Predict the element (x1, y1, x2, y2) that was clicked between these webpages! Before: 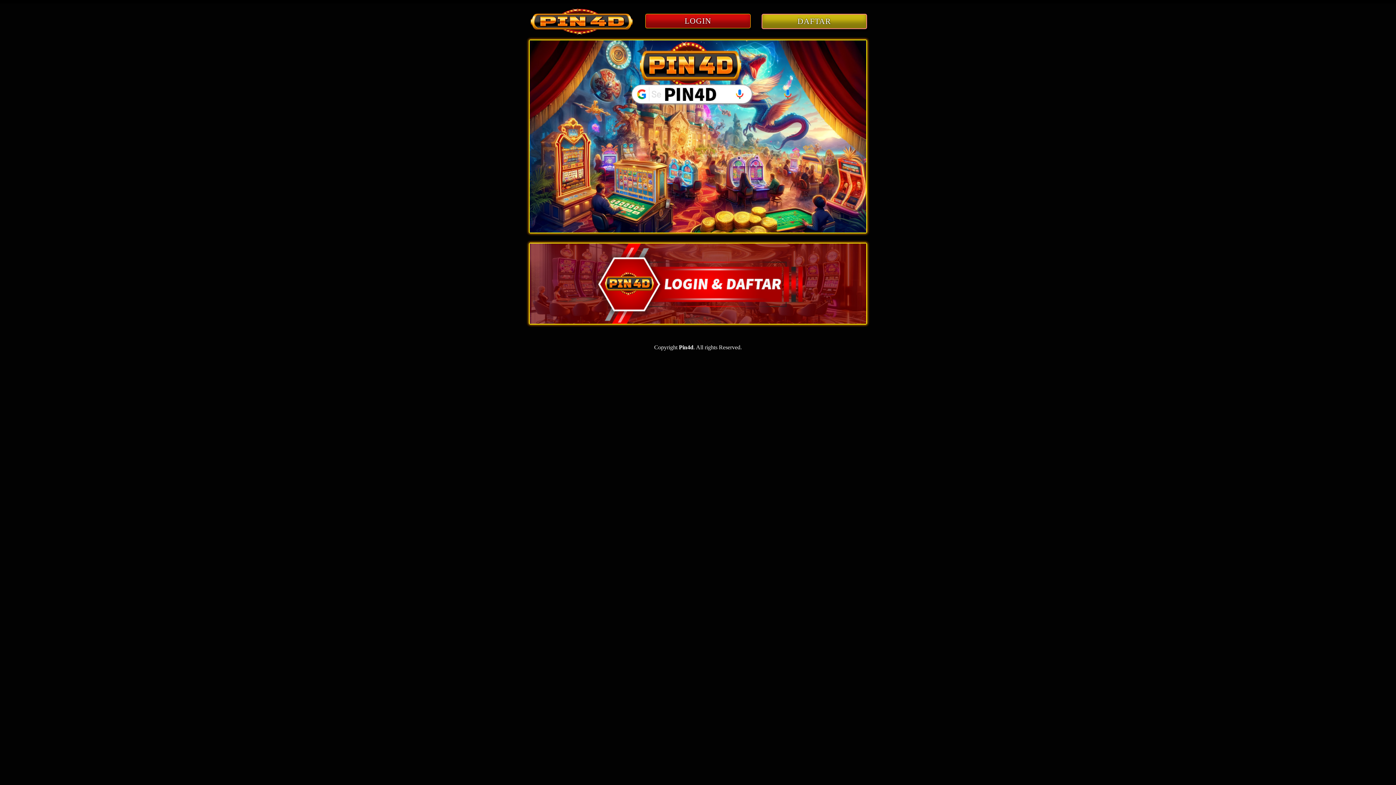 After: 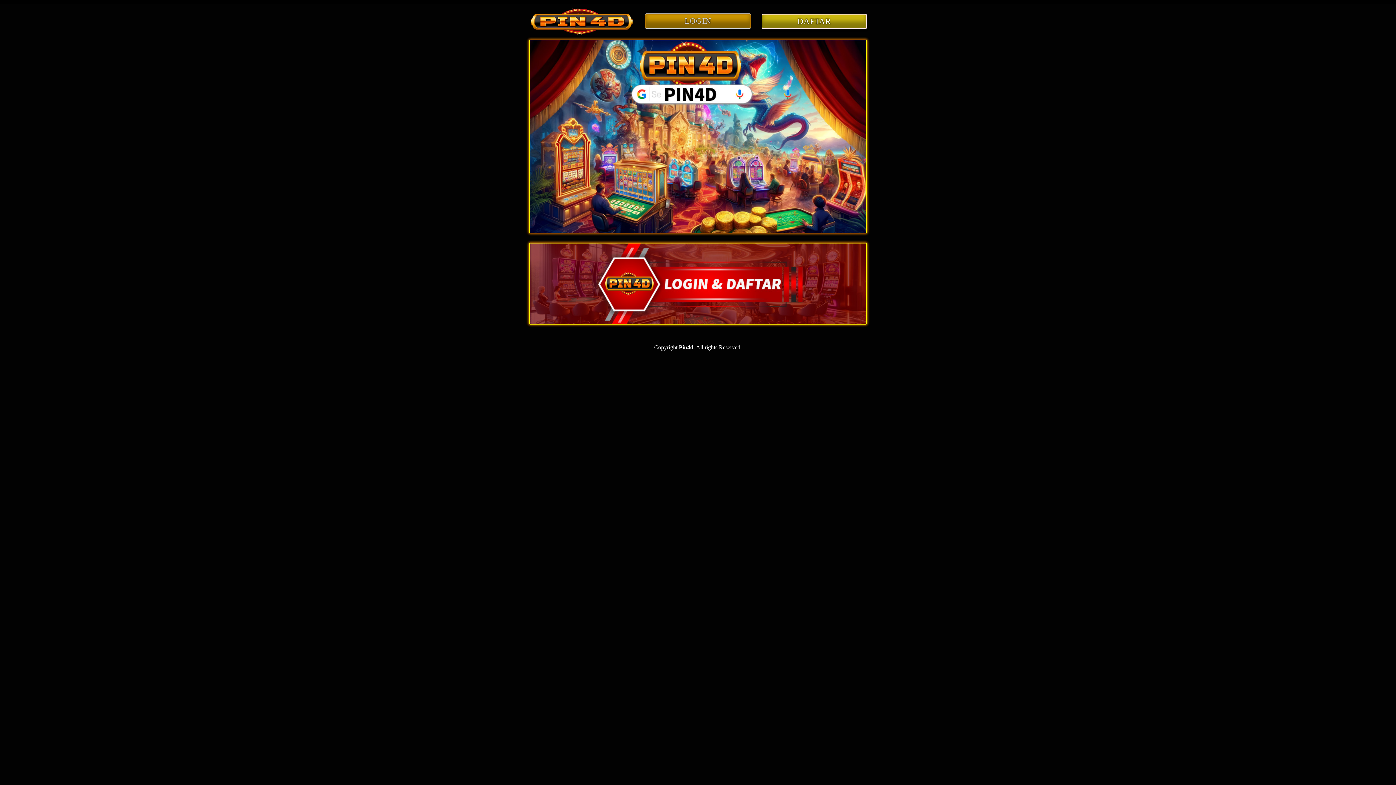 Action: label: LOGIN bbox: (645, 13, 750, 28)